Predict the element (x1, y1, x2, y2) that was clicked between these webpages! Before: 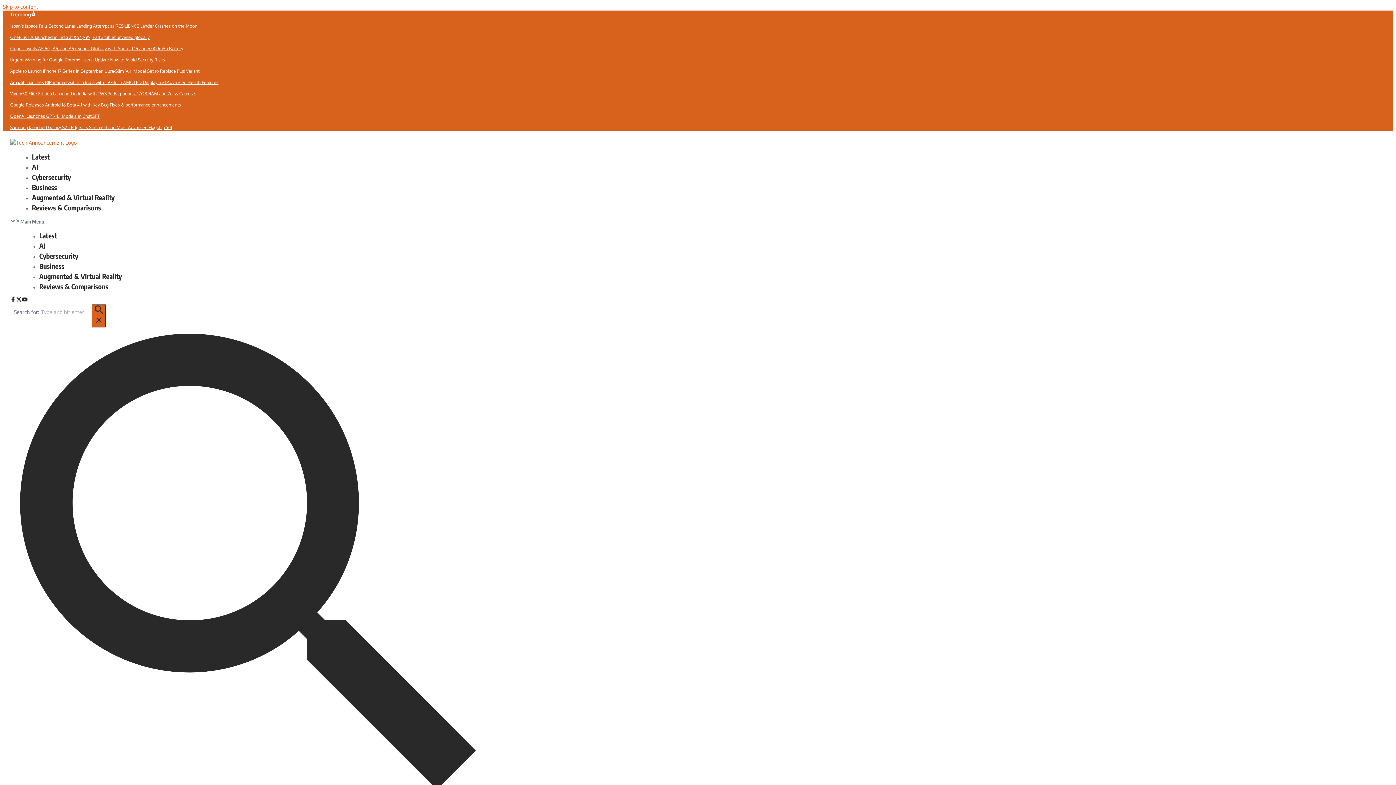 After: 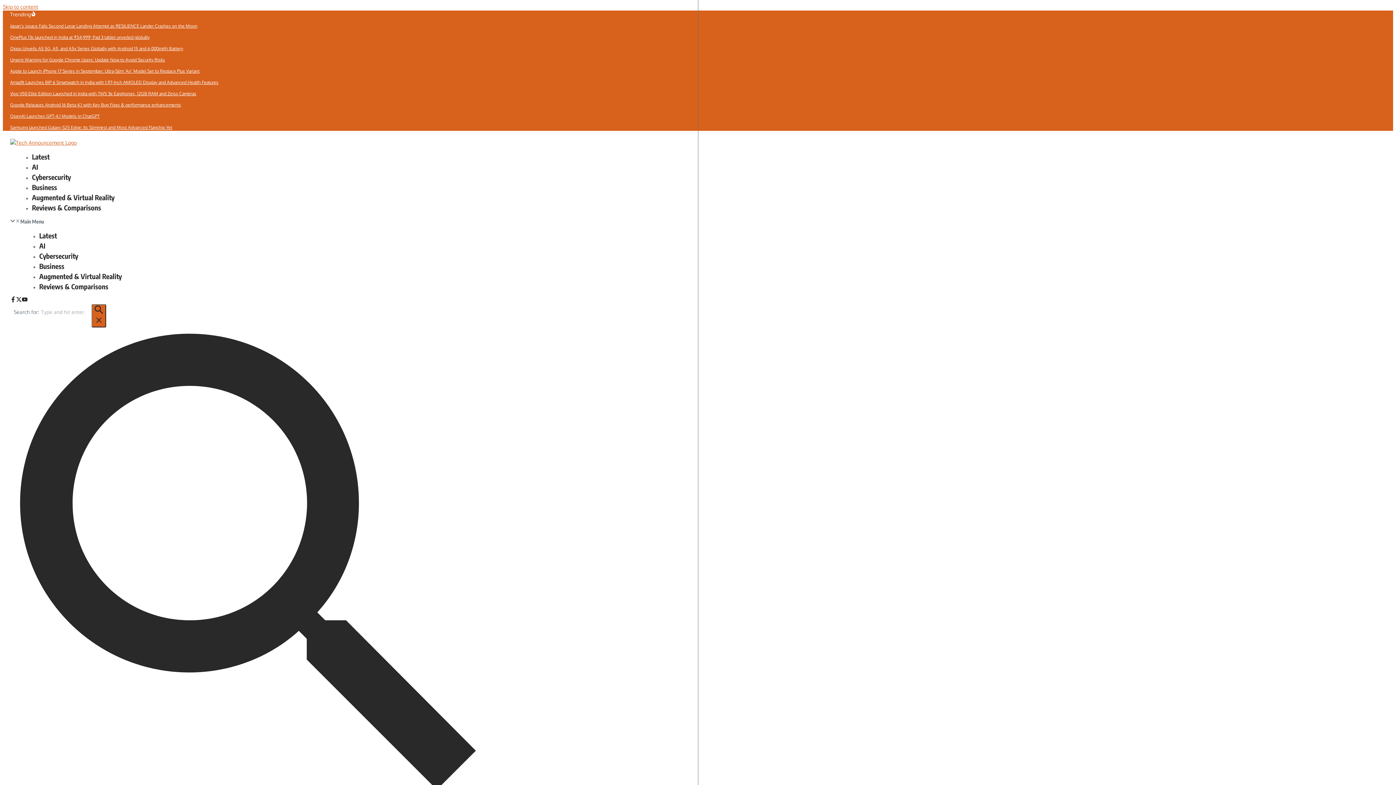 Action: label: Oppo Unveils A5 5G, A5, and A5x Series Globally with Android 15 and 6,000mAh Battery bbox: (10, 45, 482, 52)